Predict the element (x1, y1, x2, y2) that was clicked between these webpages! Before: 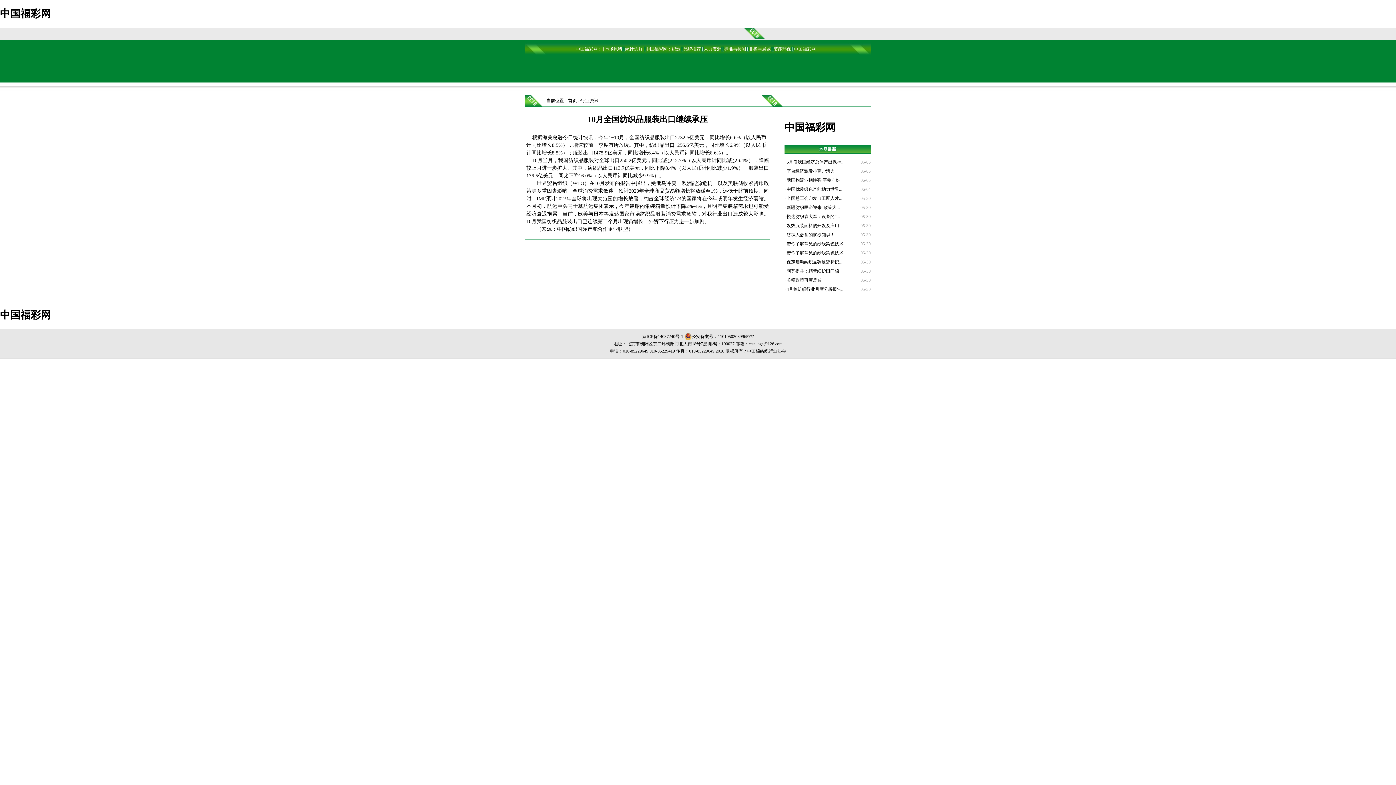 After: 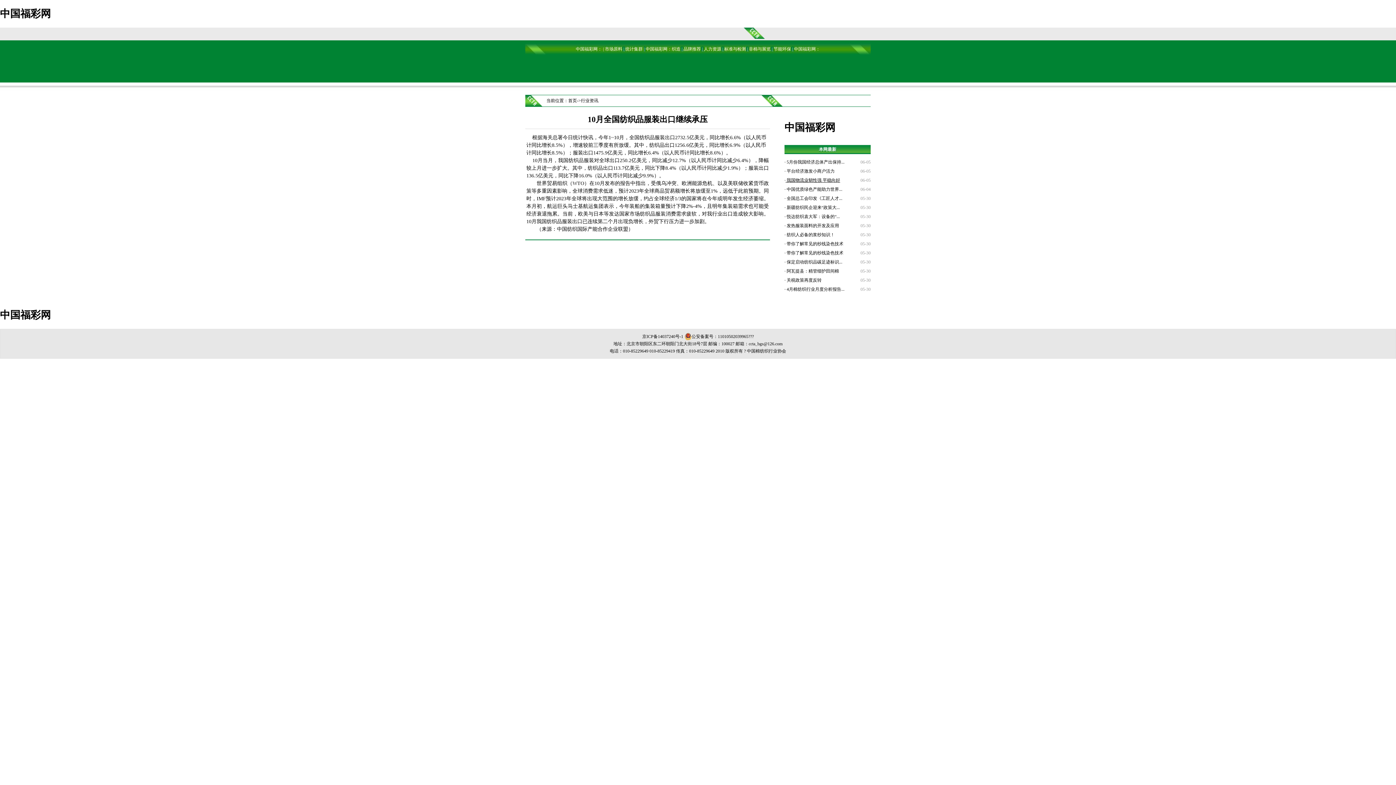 Action: bbox: (785, 177, 840, 182) label:  我国物流业韧性强 平稳向好